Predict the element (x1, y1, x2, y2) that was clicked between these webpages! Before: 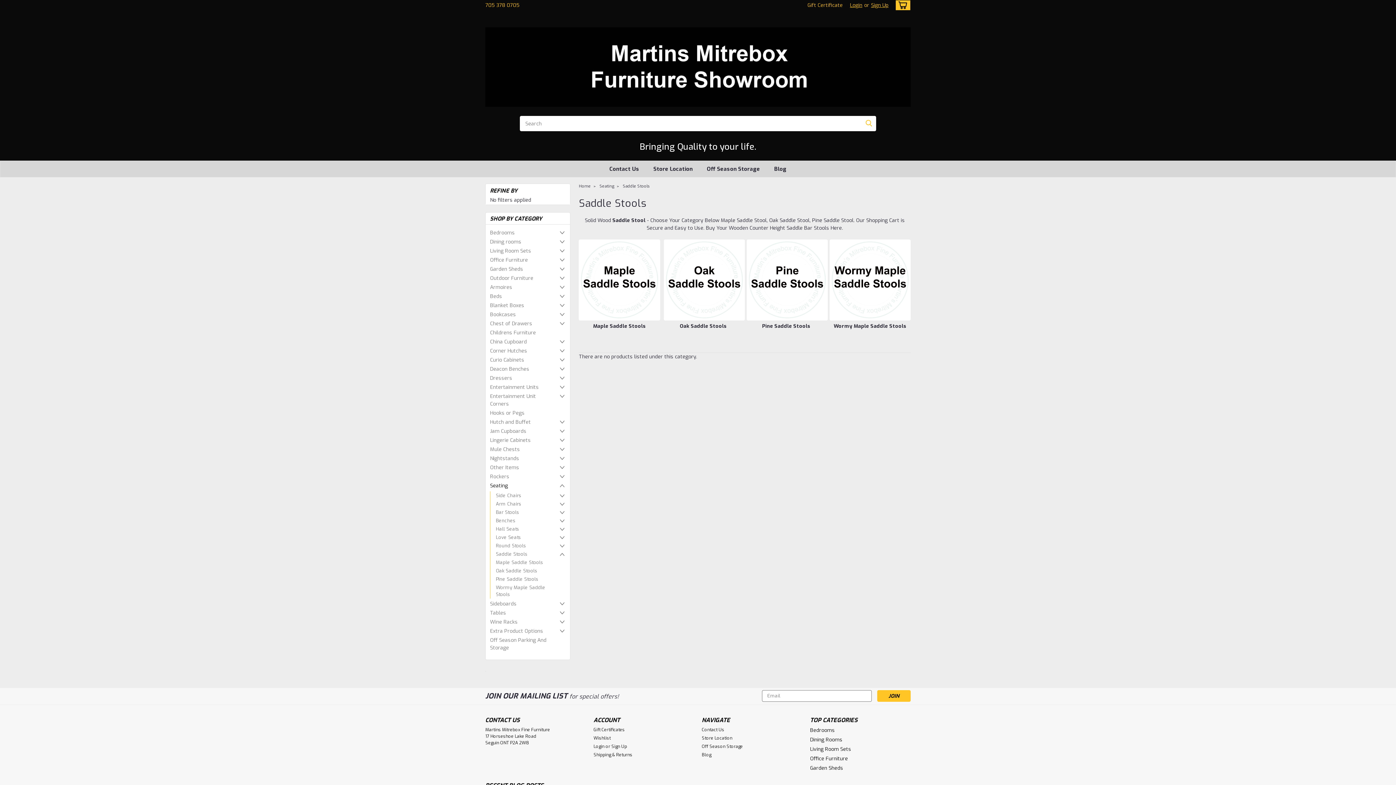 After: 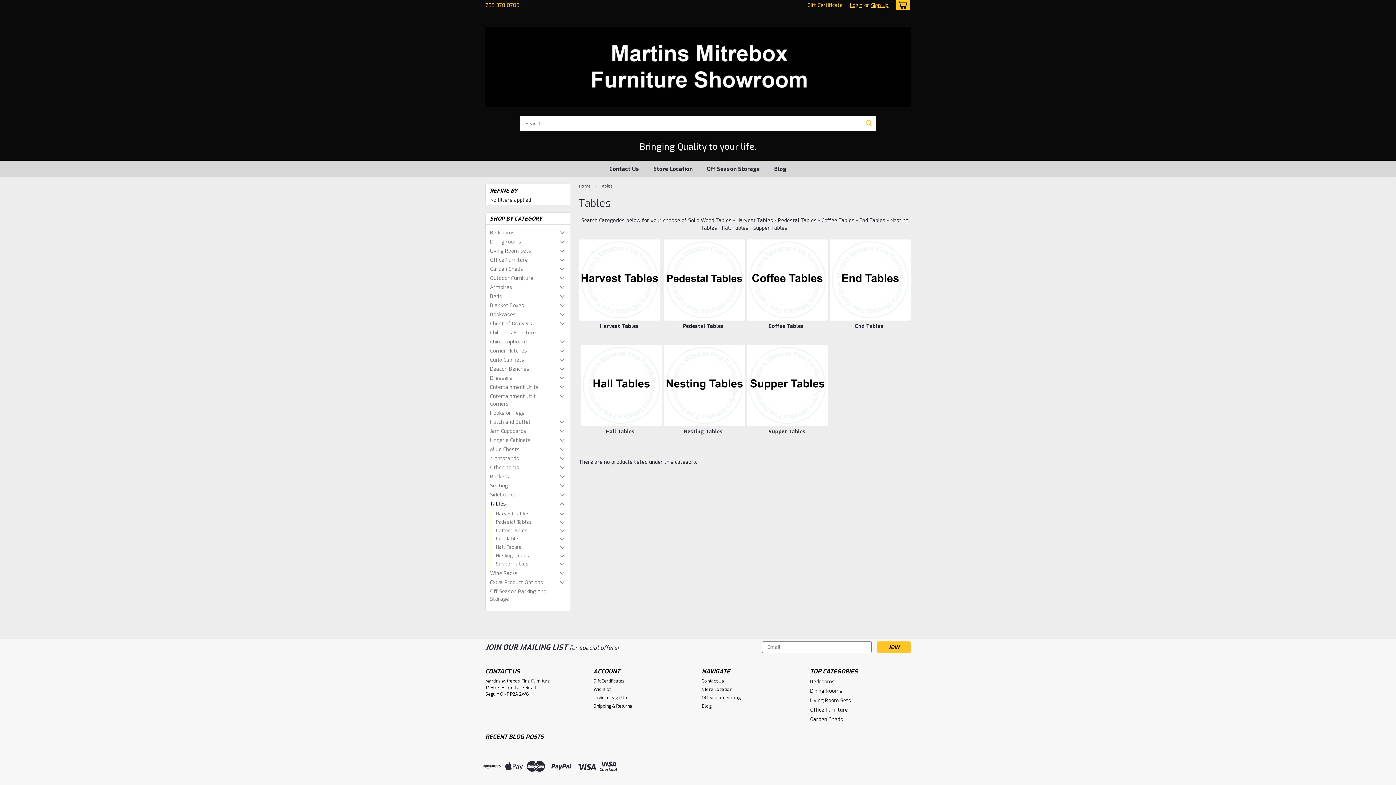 Action: label: Tables bbox: (485, 608, 557, 617)